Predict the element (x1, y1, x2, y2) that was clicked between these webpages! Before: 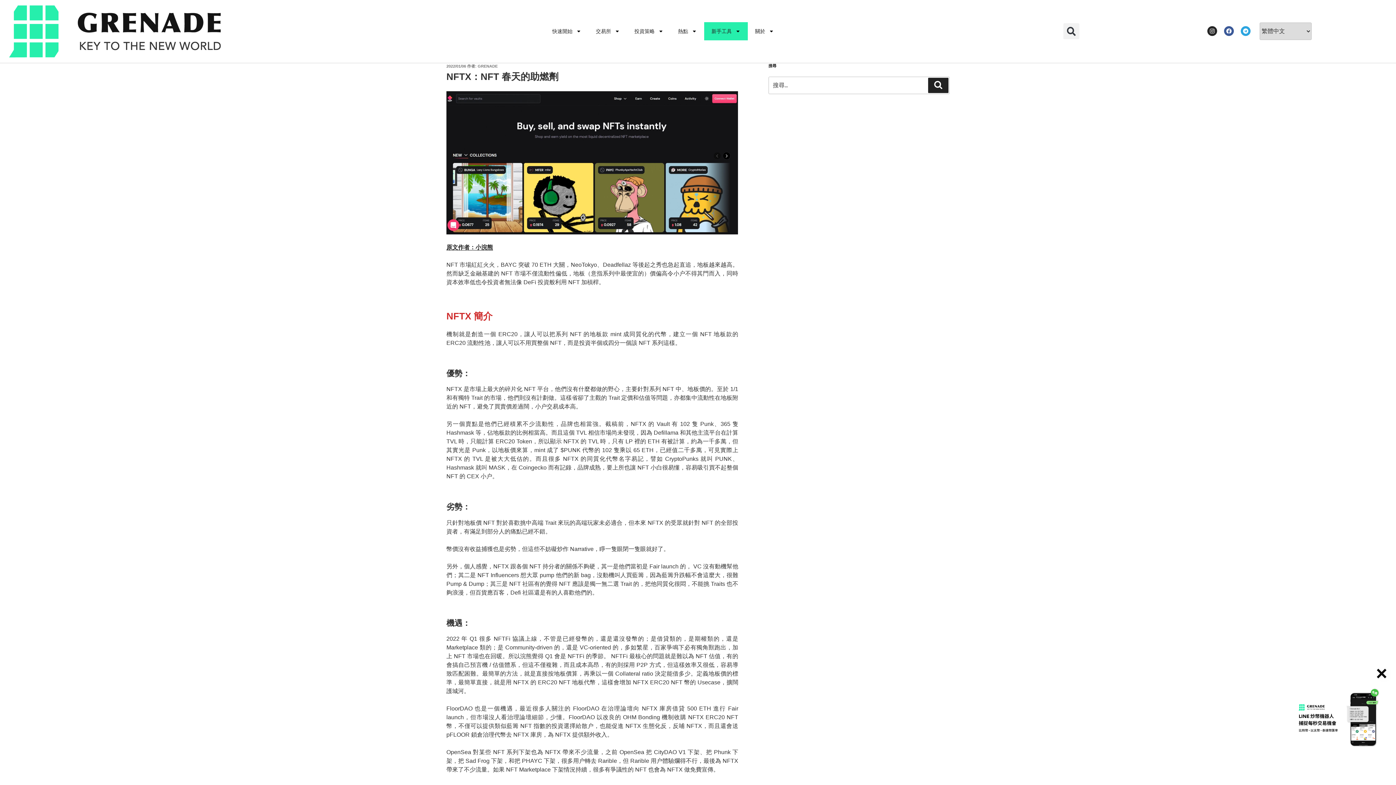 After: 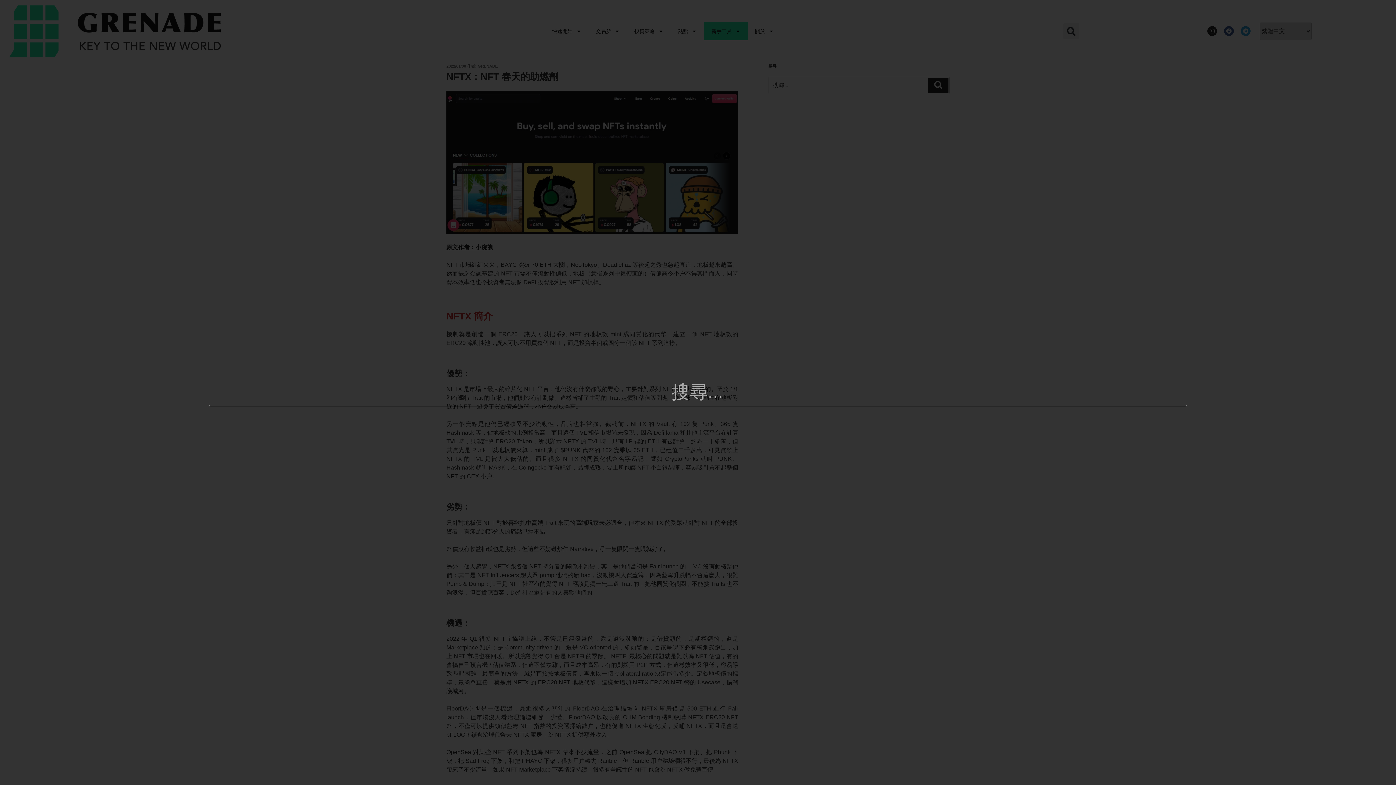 Action: bbox: (1063, 23, 1079, 39) label: 搜尋